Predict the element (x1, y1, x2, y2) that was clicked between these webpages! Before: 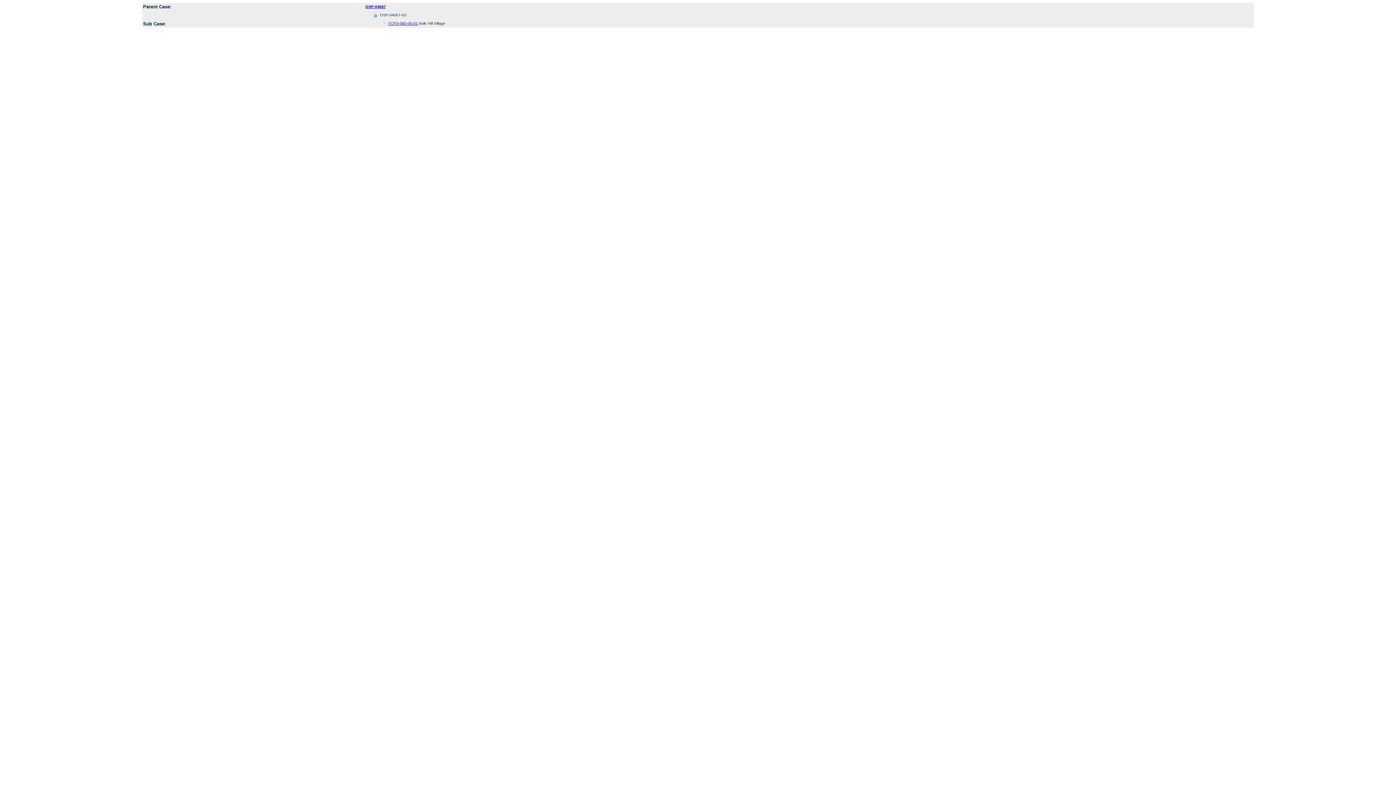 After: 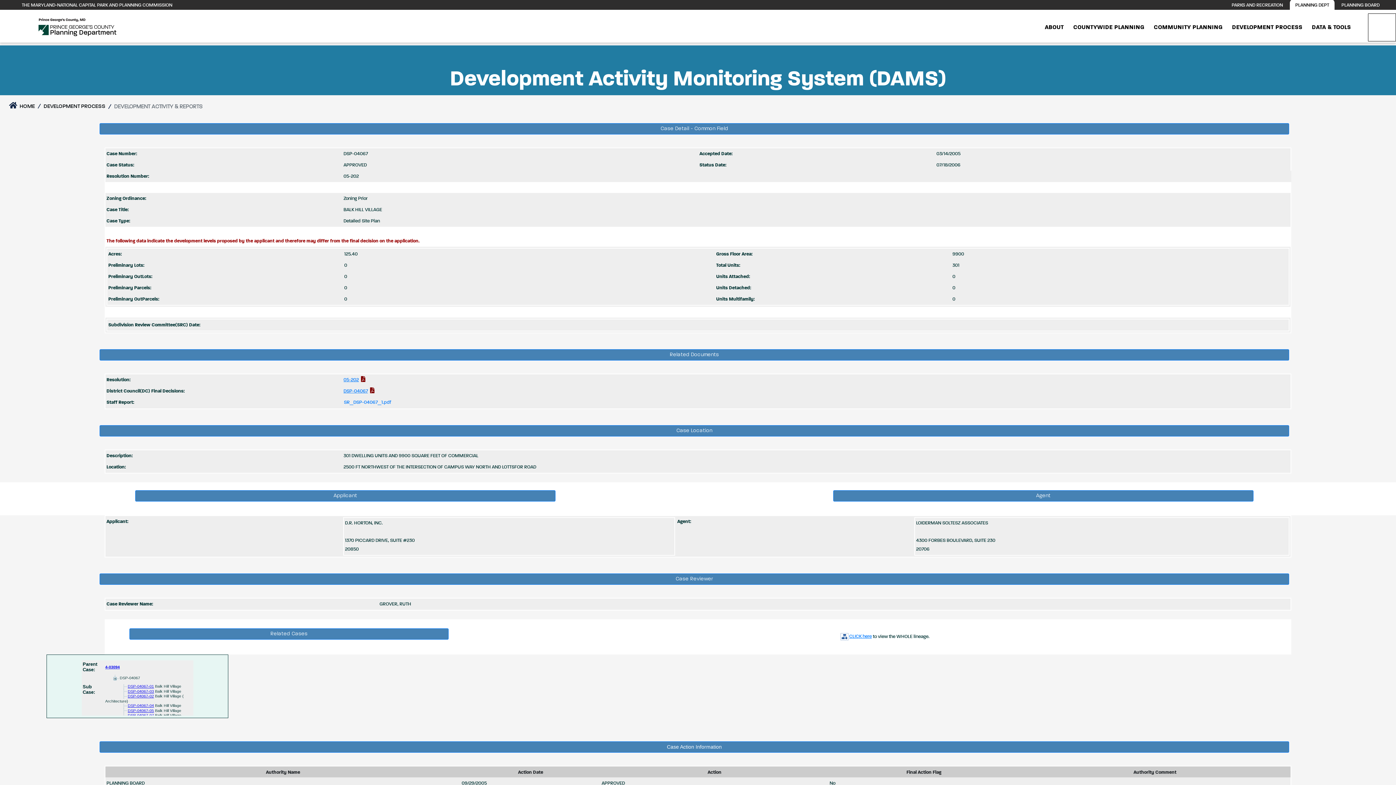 Action: bbox: (365, 4, 386, 8) label: DSP-04067